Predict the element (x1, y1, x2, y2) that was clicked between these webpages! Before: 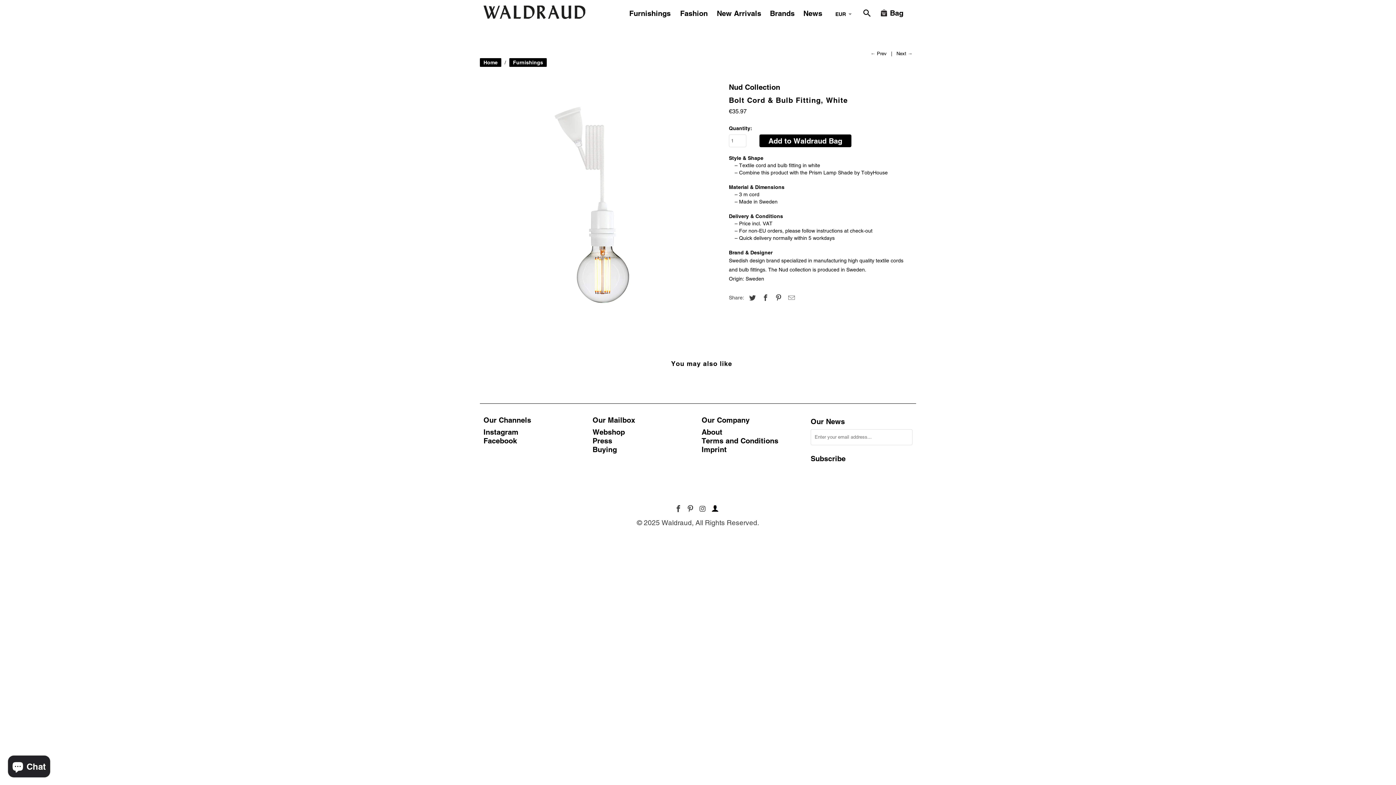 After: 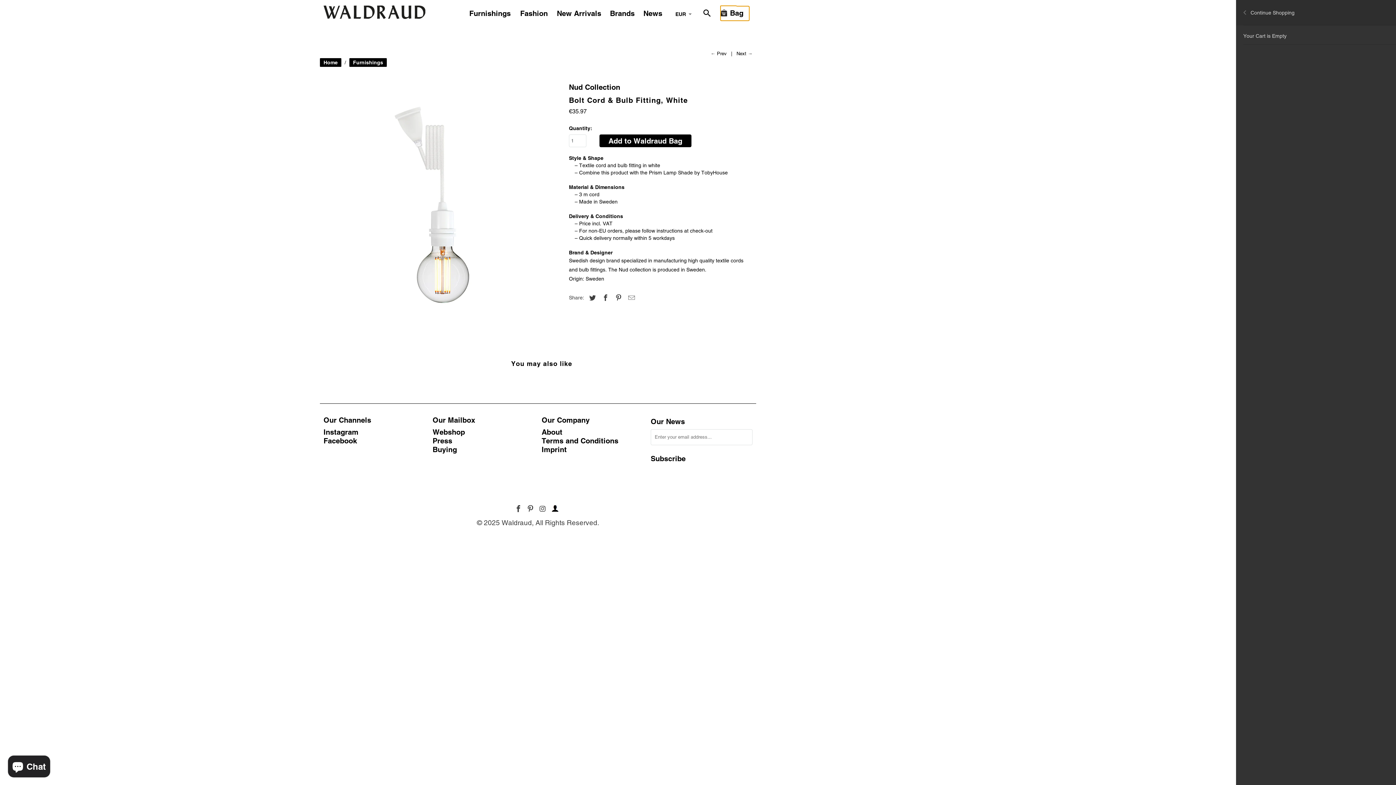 Action: bbox: (881, 6, 909, 20) label: Bag